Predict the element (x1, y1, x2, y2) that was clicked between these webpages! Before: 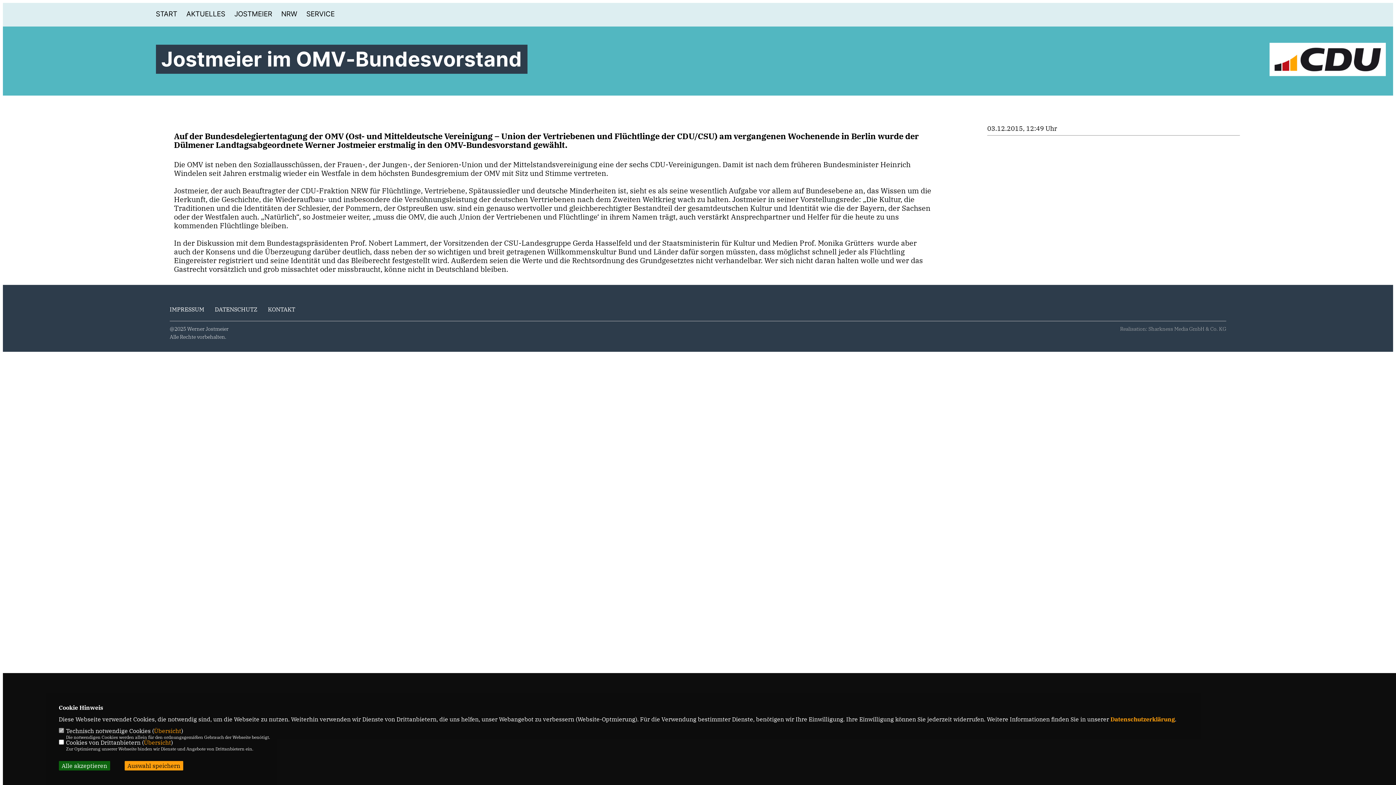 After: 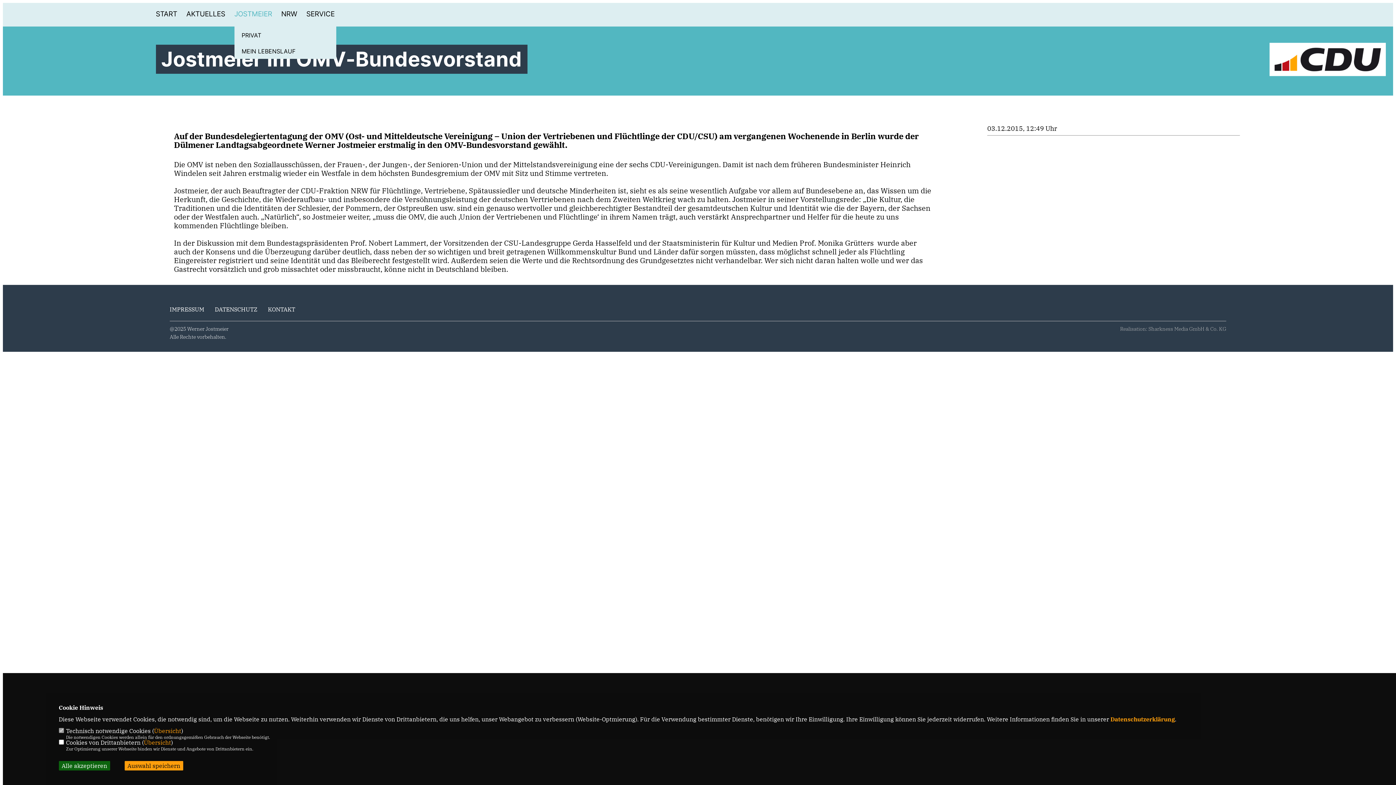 Action: bbox: (234, 10, 272, 17) label: JOSTMEIER